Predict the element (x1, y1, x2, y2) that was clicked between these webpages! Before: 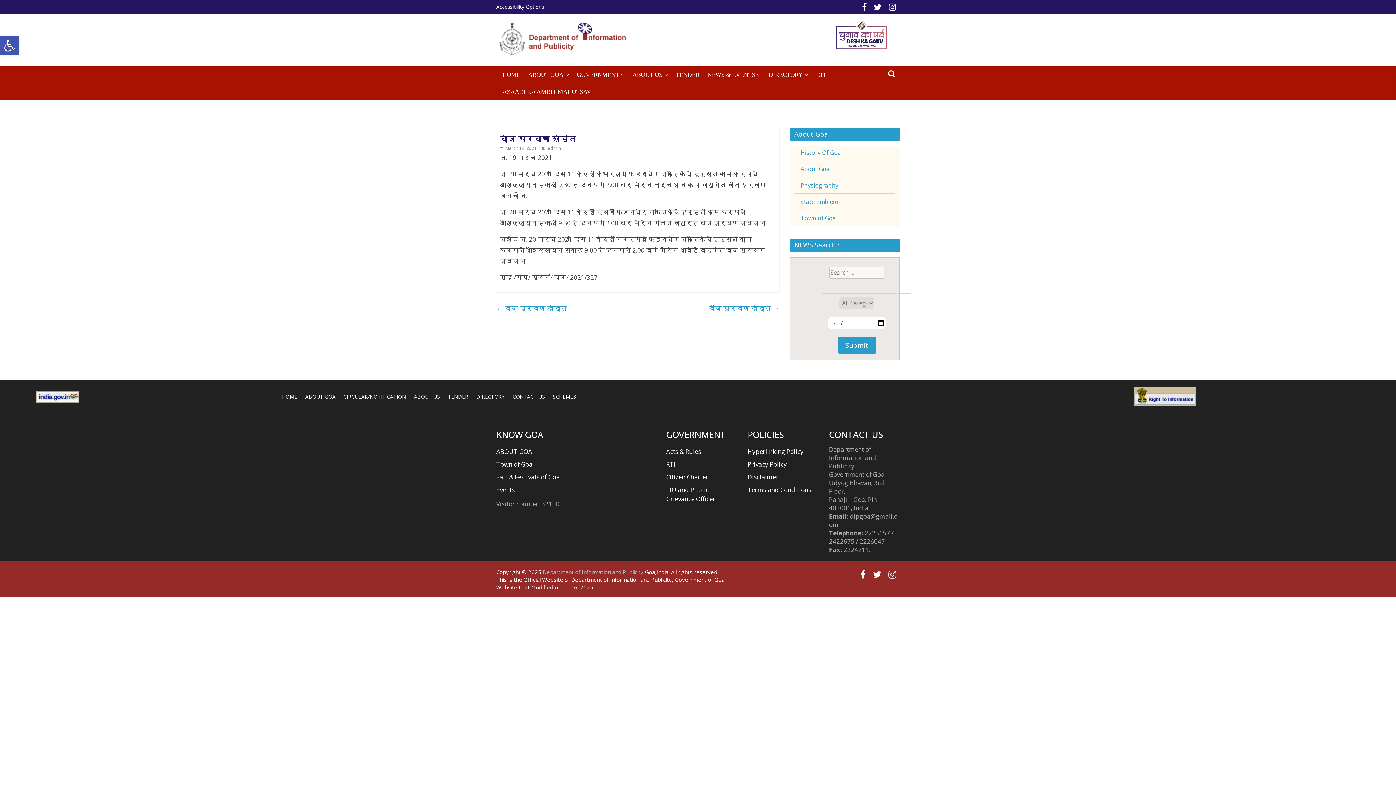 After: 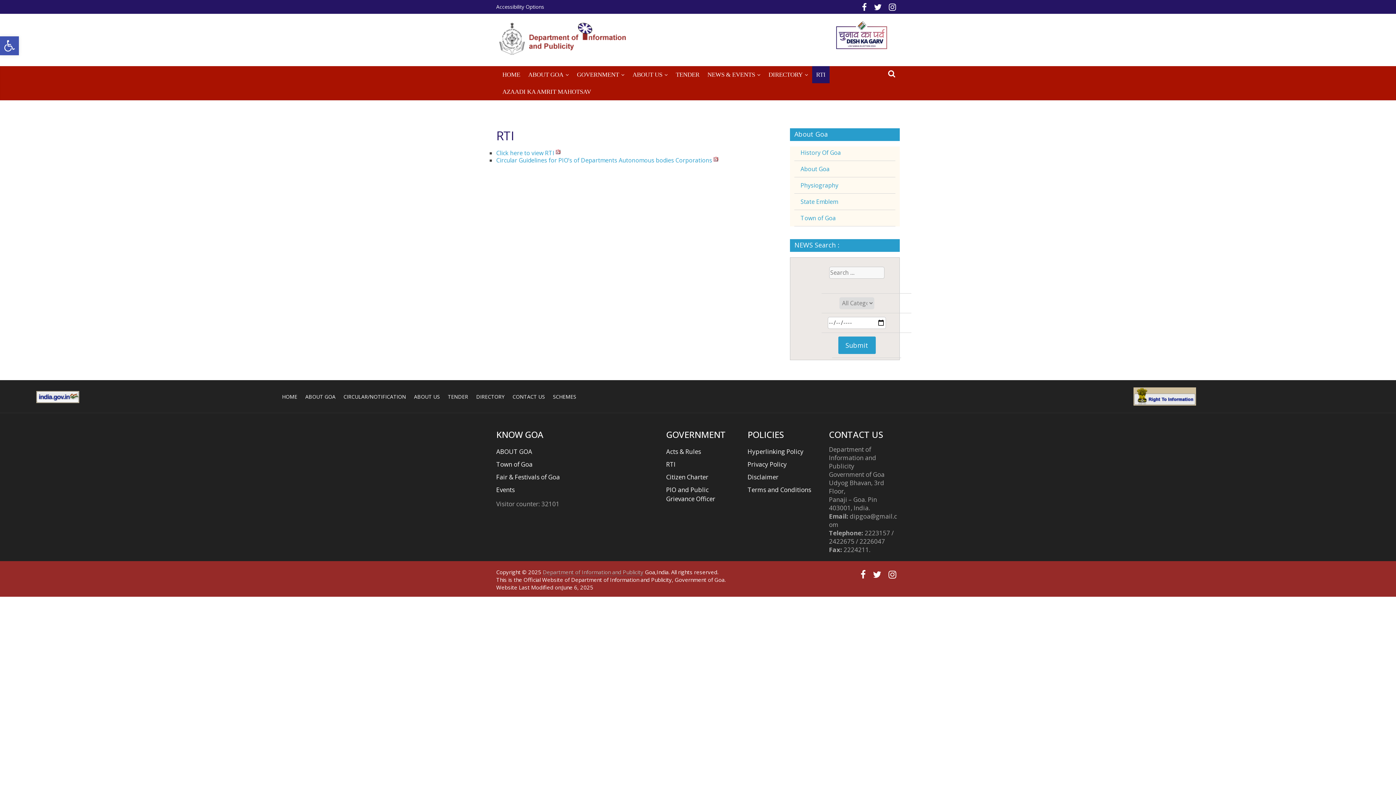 Action: bbox: (812, 66, 829, 83) label: RTI